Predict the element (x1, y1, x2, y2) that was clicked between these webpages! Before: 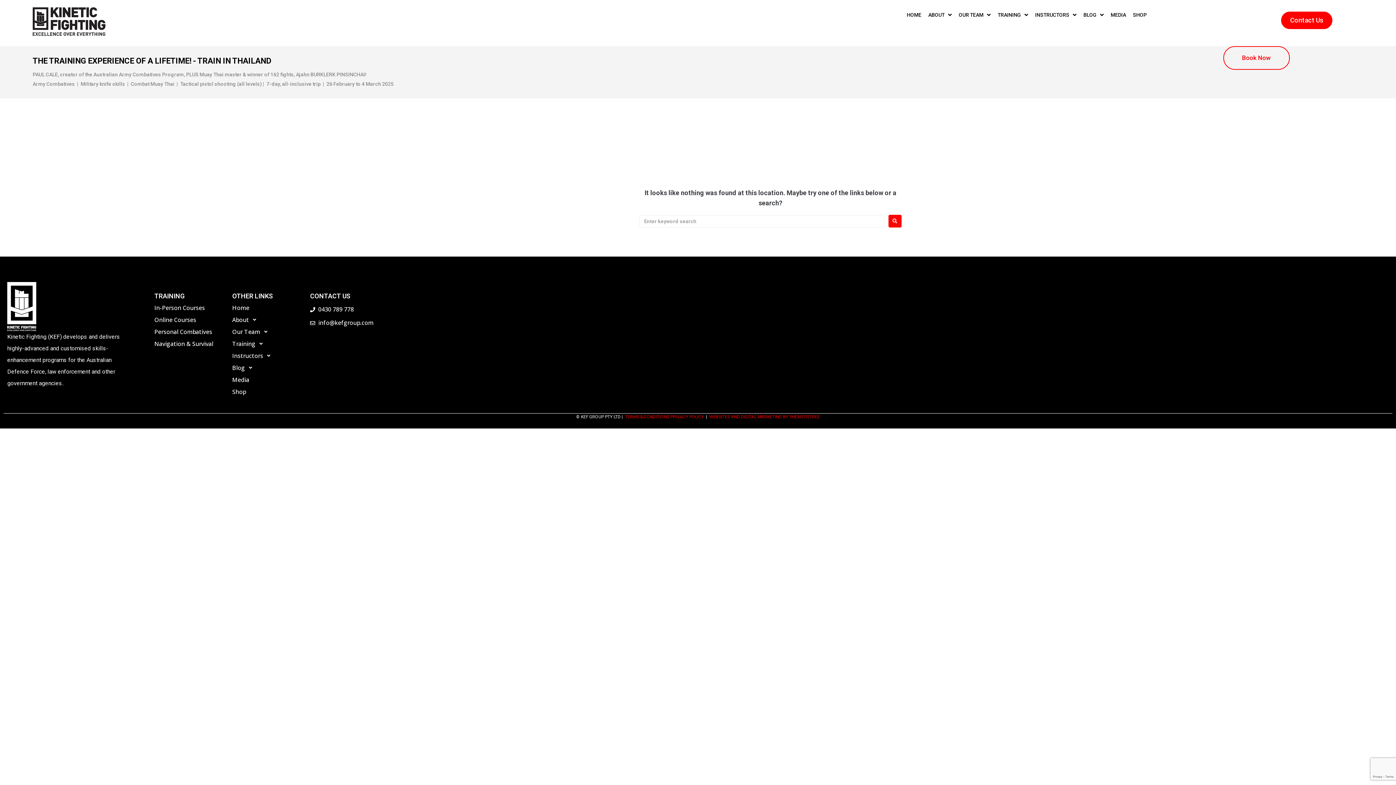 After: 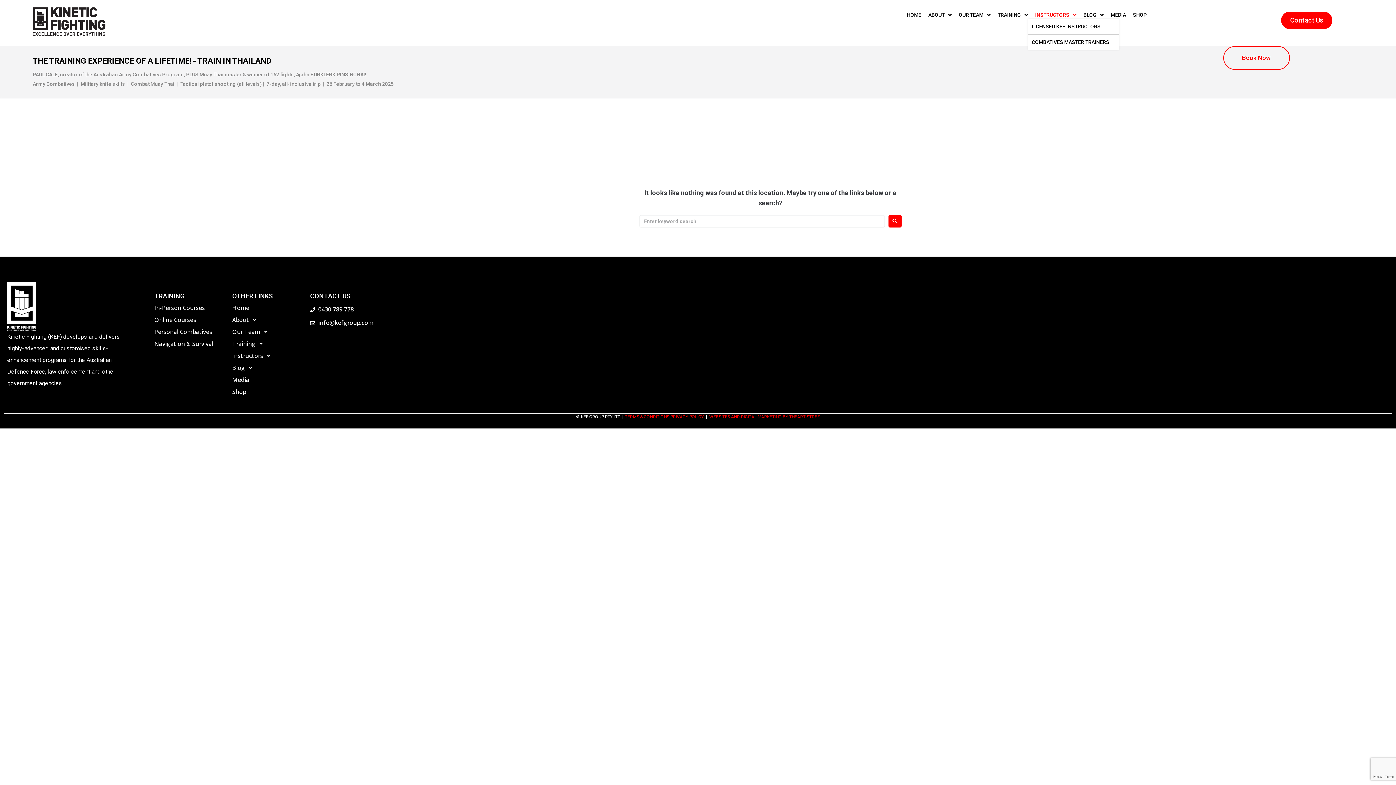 Action: bbox: (1028, 10, 1076, 18) label: INSTRUCTORS